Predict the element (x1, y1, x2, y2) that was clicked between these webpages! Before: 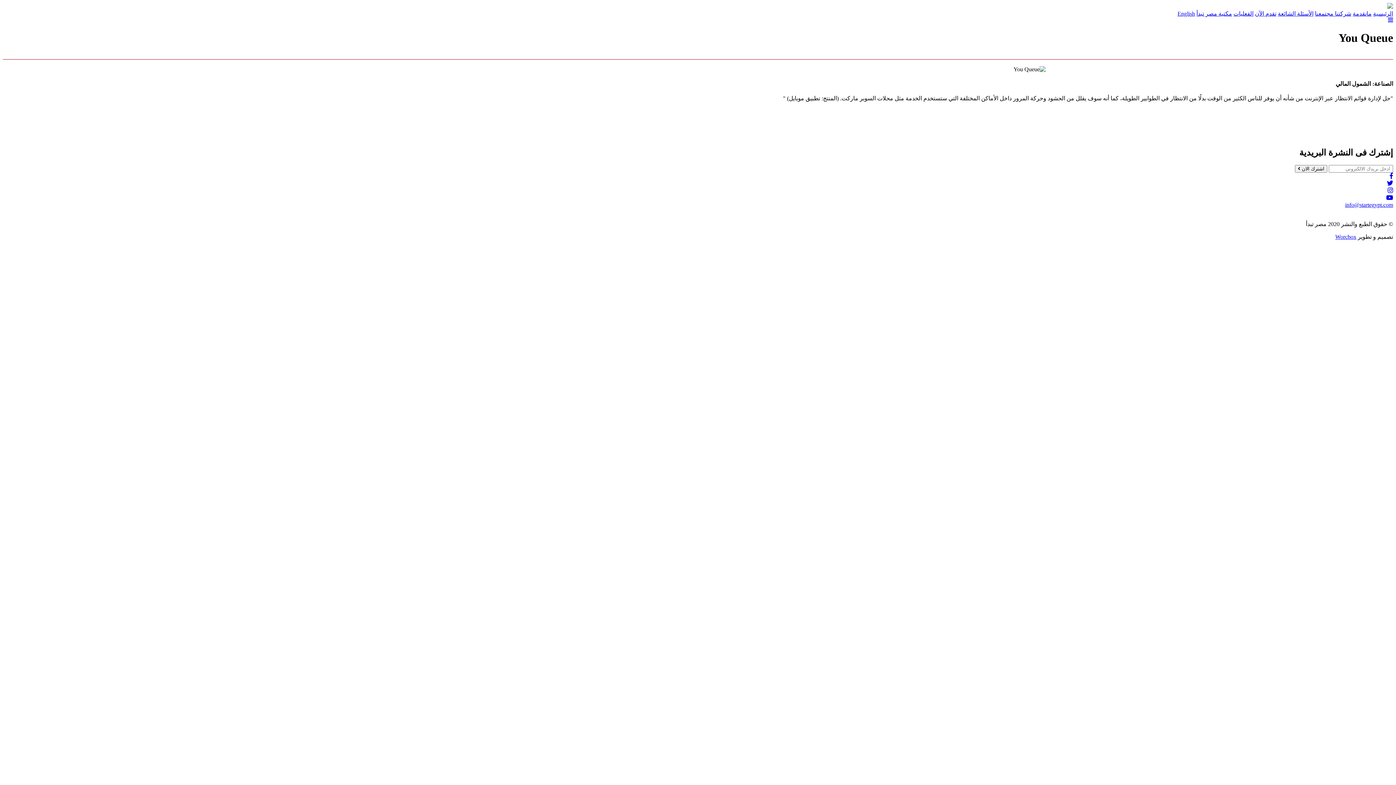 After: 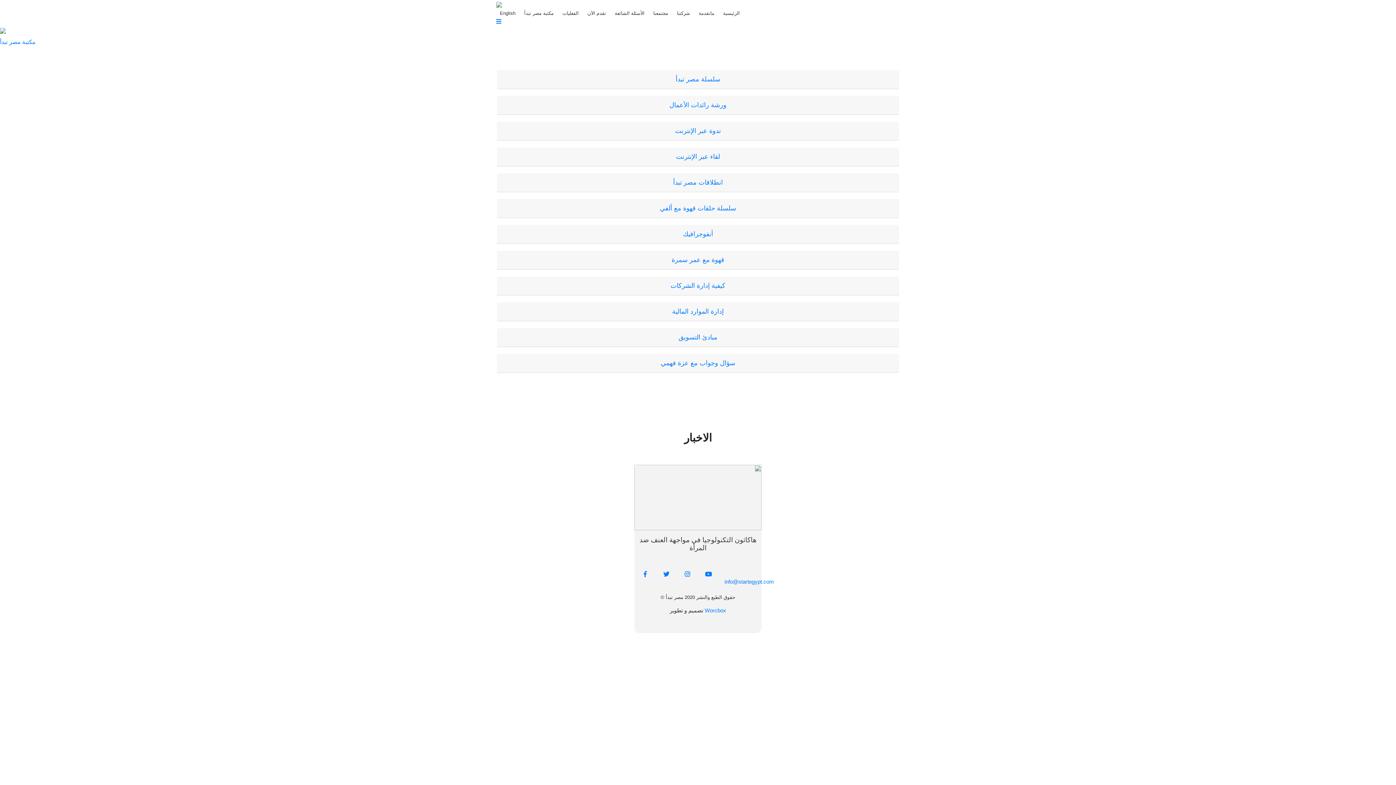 Action: bbox: (1196, 10, 1232, 16) label: مكتبة مصر تبدأ